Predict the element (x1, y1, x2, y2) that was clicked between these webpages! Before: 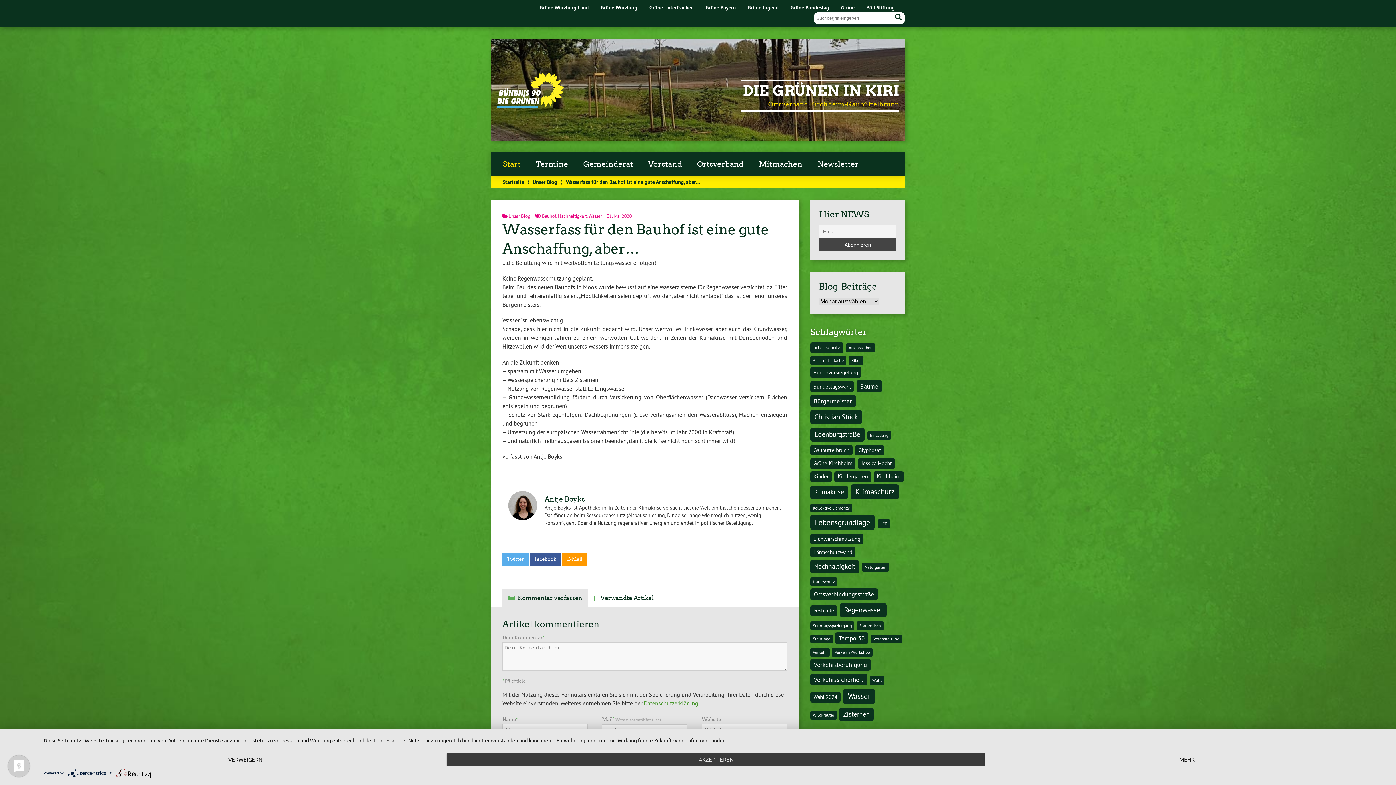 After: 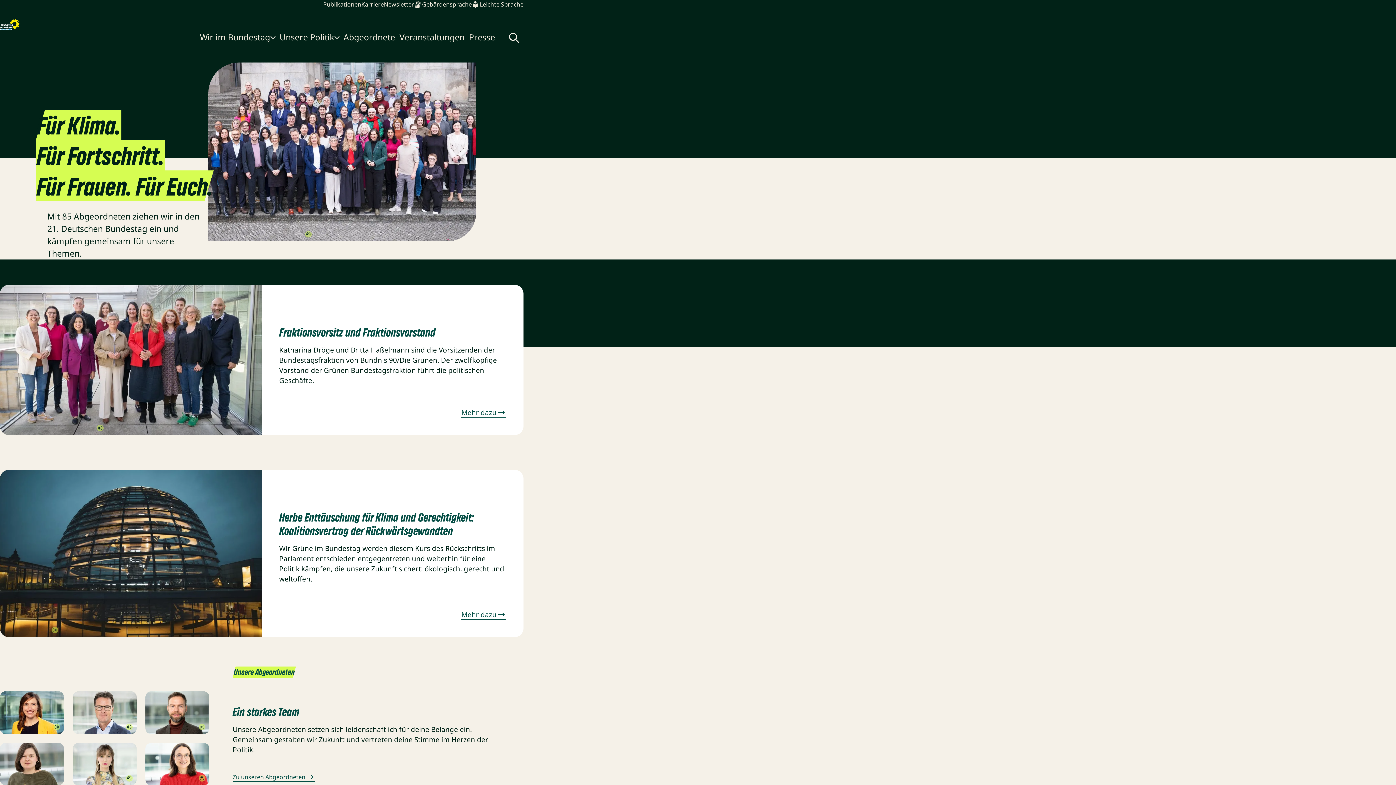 Action: bbox: (790, 4, 829, 10) label: Grüne Bundestag